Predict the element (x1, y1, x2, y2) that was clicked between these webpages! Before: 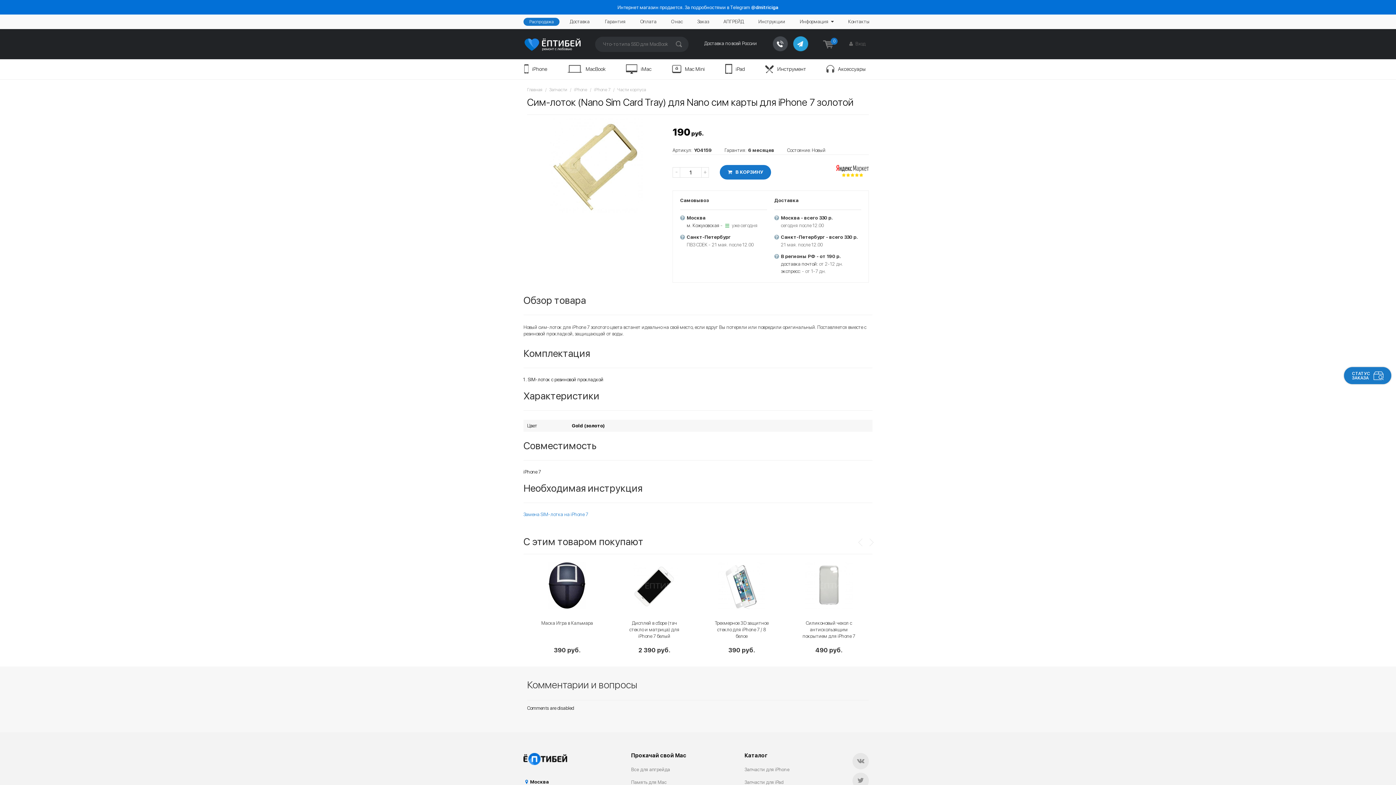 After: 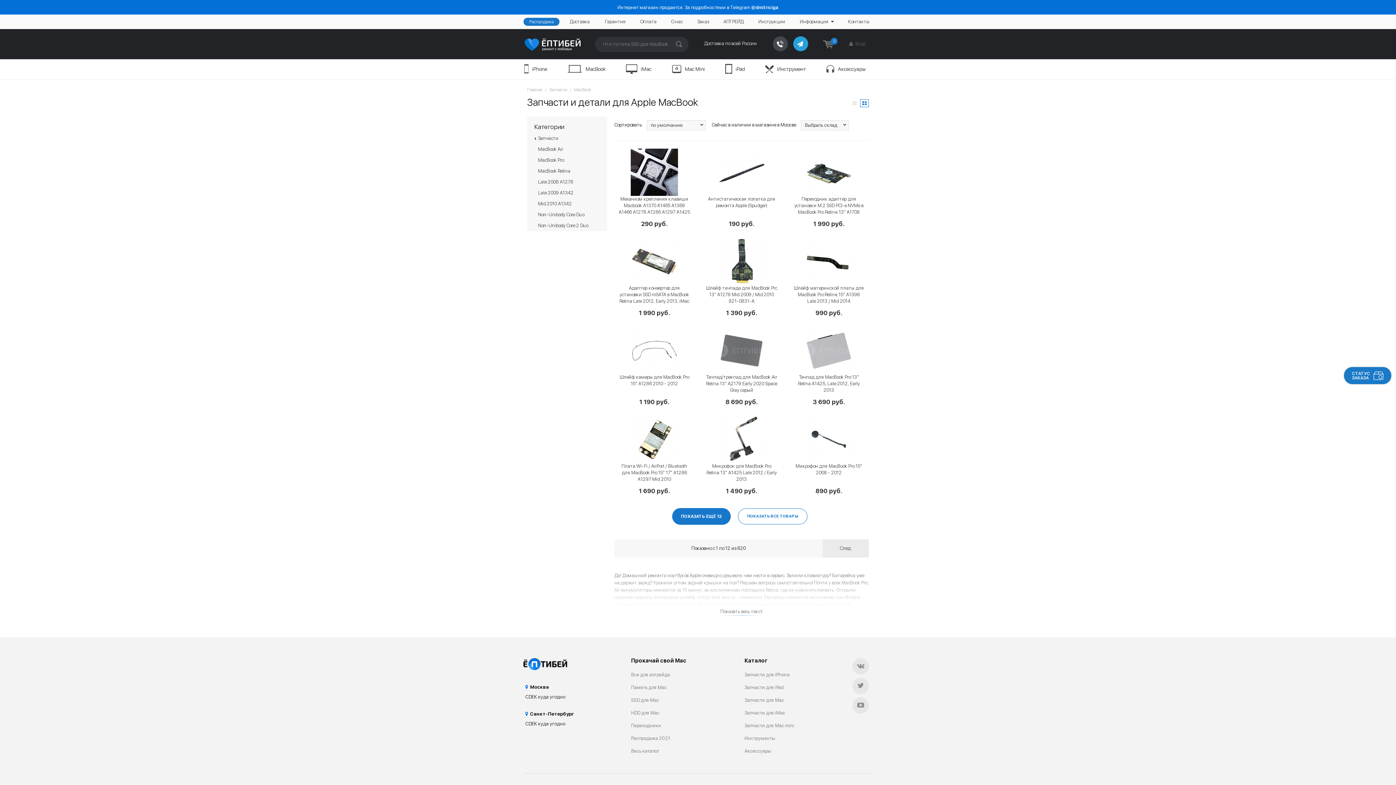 Action: bbox: (567, 59, 605, 78) label: MacBook